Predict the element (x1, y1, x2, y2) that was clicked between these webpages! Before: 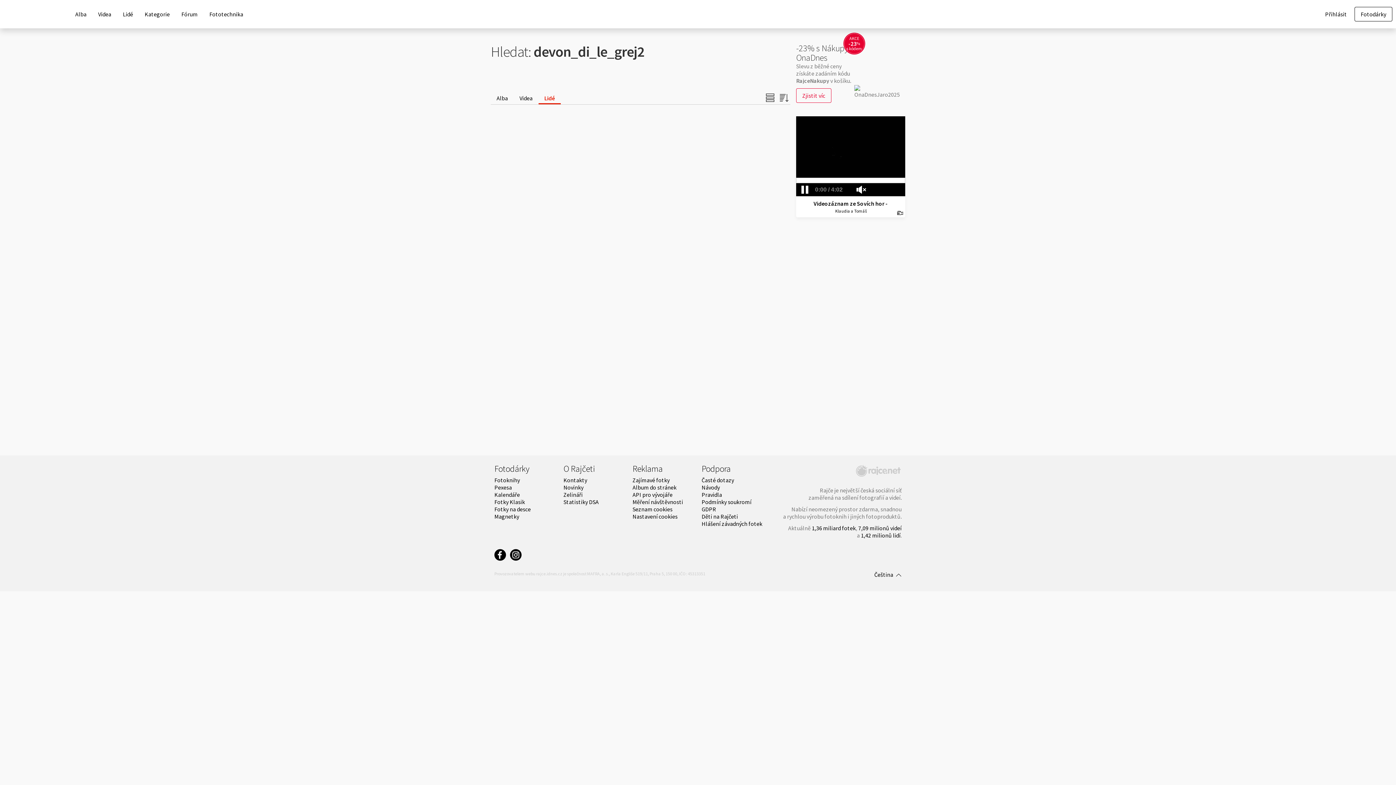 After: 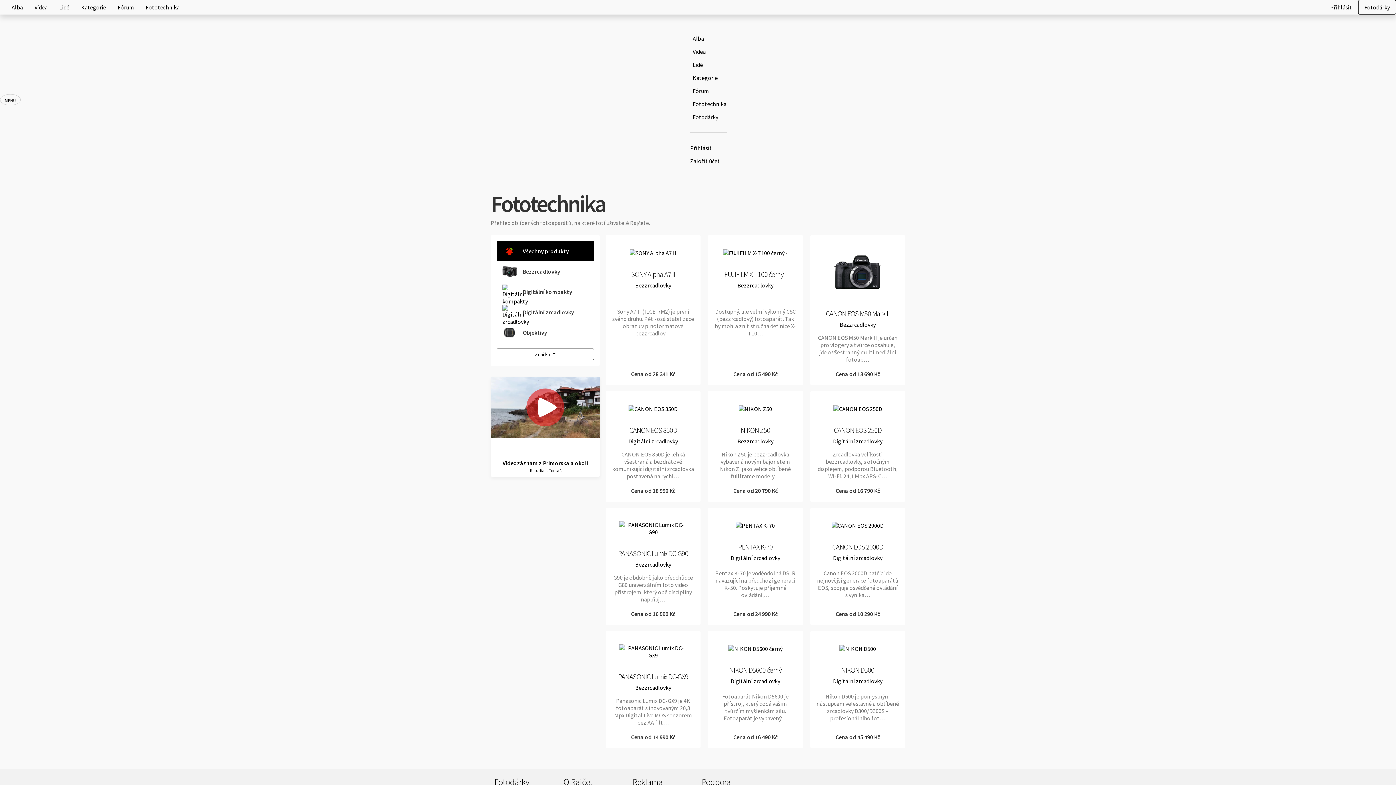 Action: bbox: (209, 10, 243, 17) label: Fototechnika